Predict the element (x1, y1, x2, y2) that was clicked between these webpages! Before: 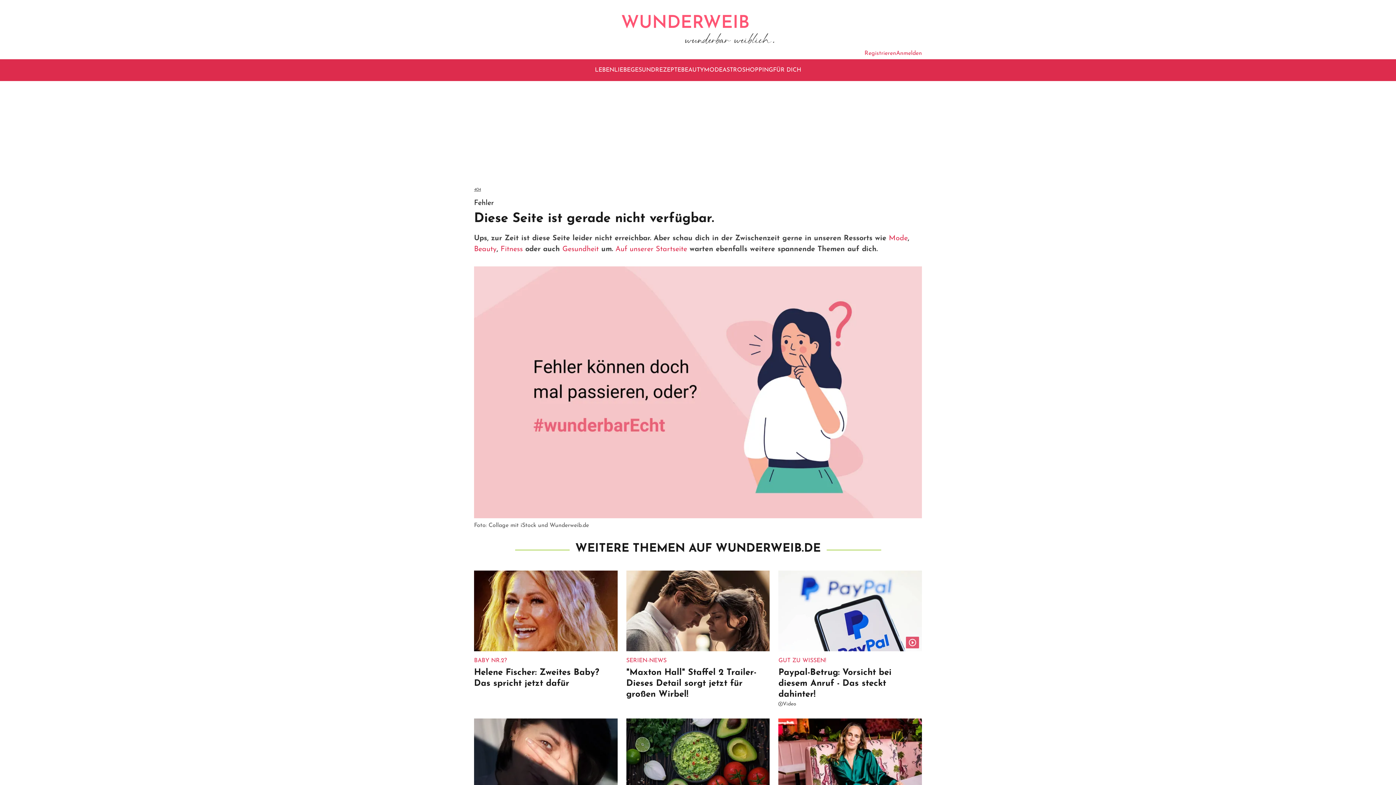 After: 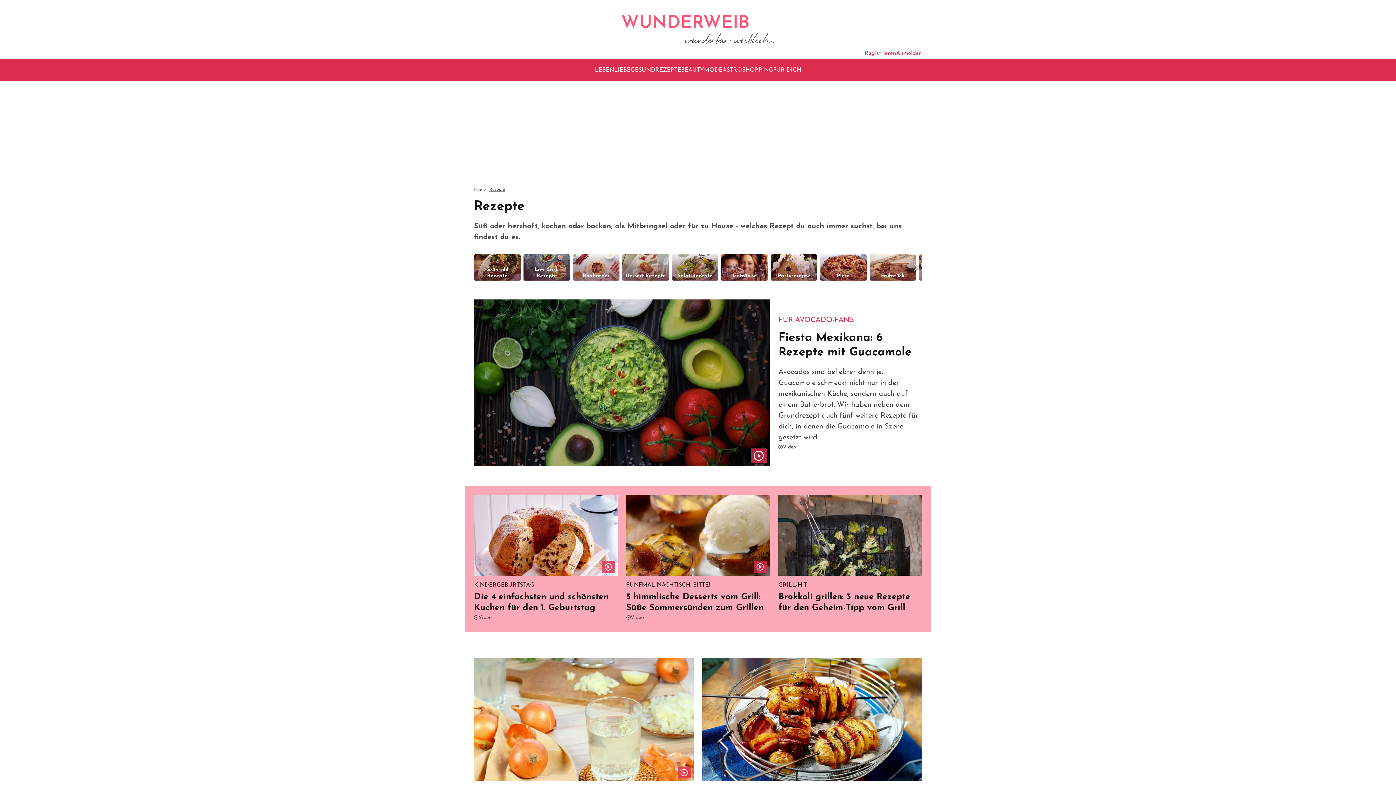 Action: label: REZEPTE bbox: (655, 66, 681, 73)